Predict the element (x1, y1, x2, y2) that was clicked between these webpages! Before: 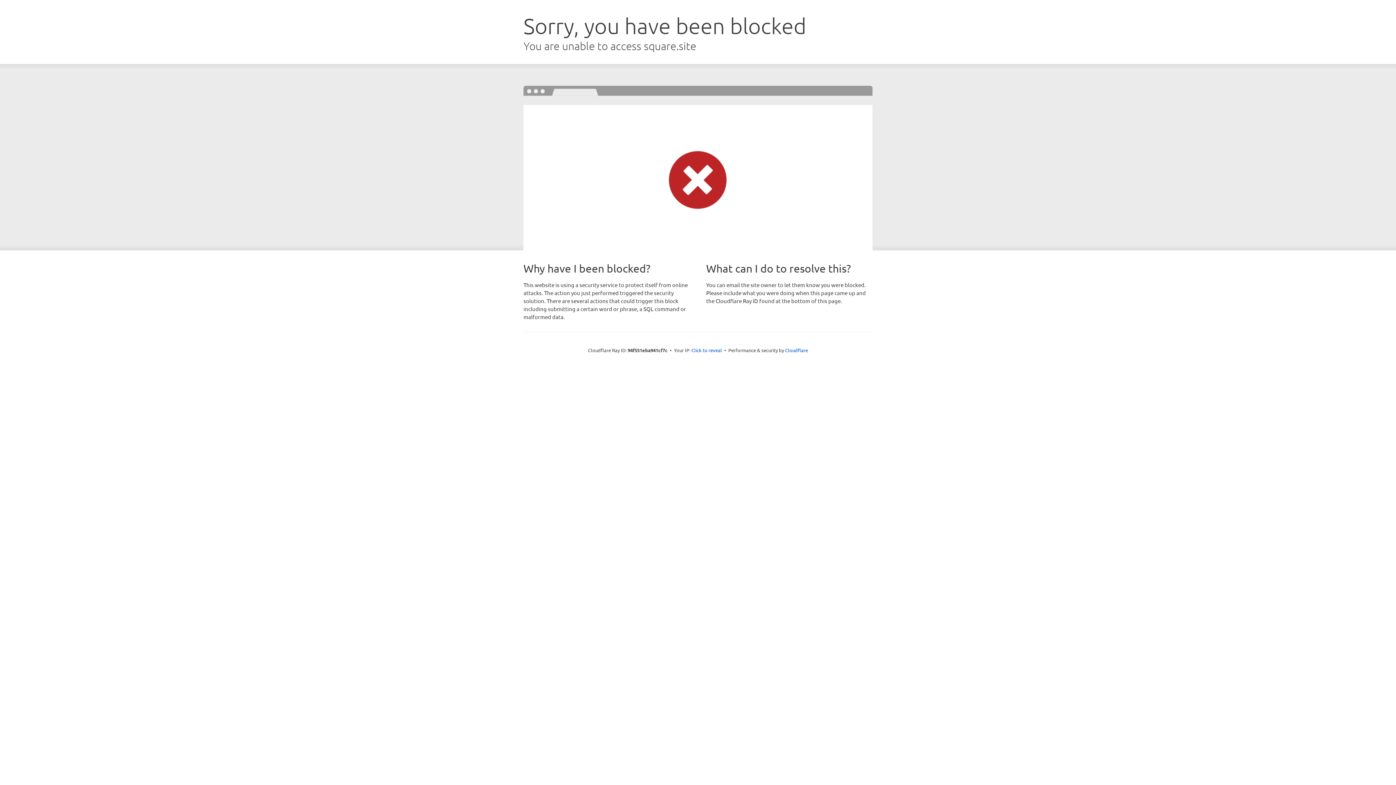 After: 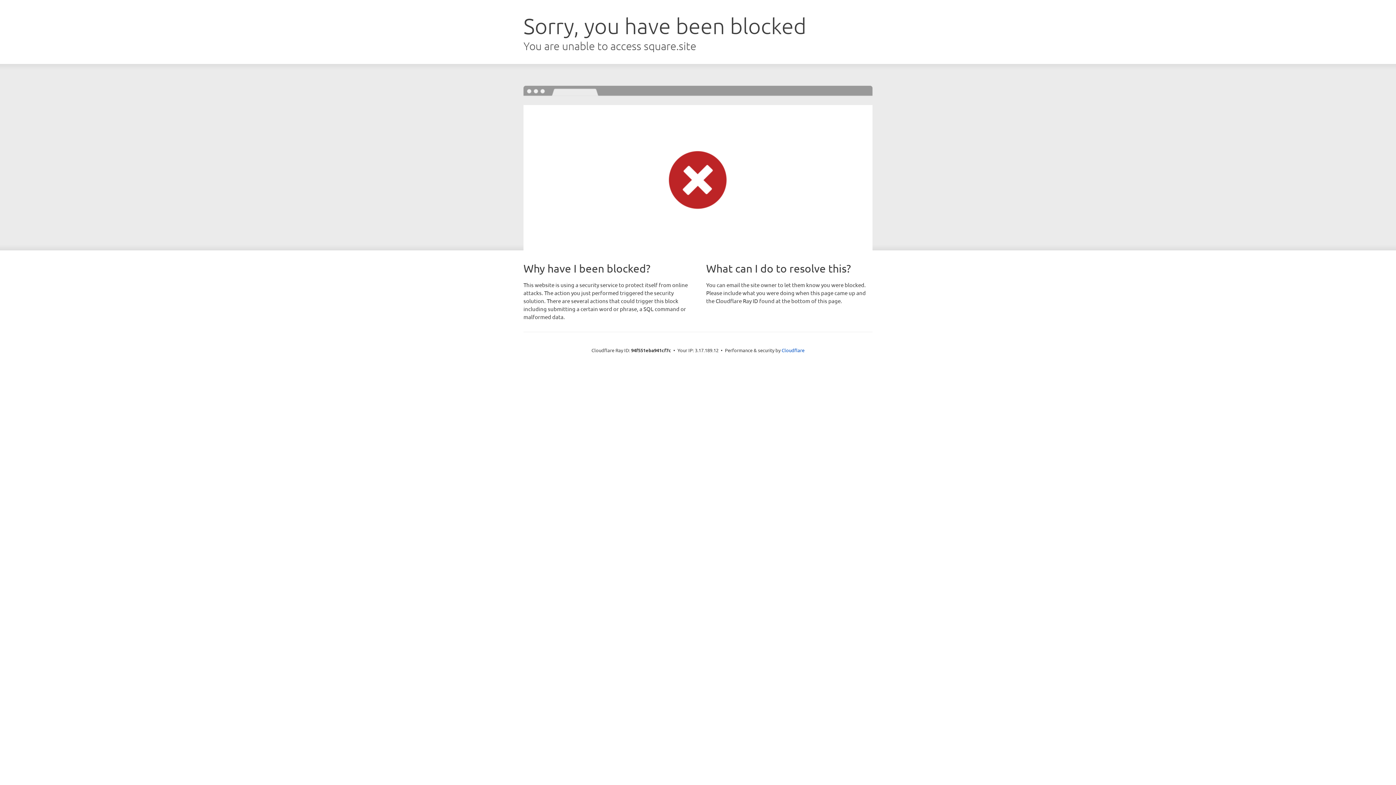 Action: bbox: (691, 346, 722, 353) label: Click to reveal